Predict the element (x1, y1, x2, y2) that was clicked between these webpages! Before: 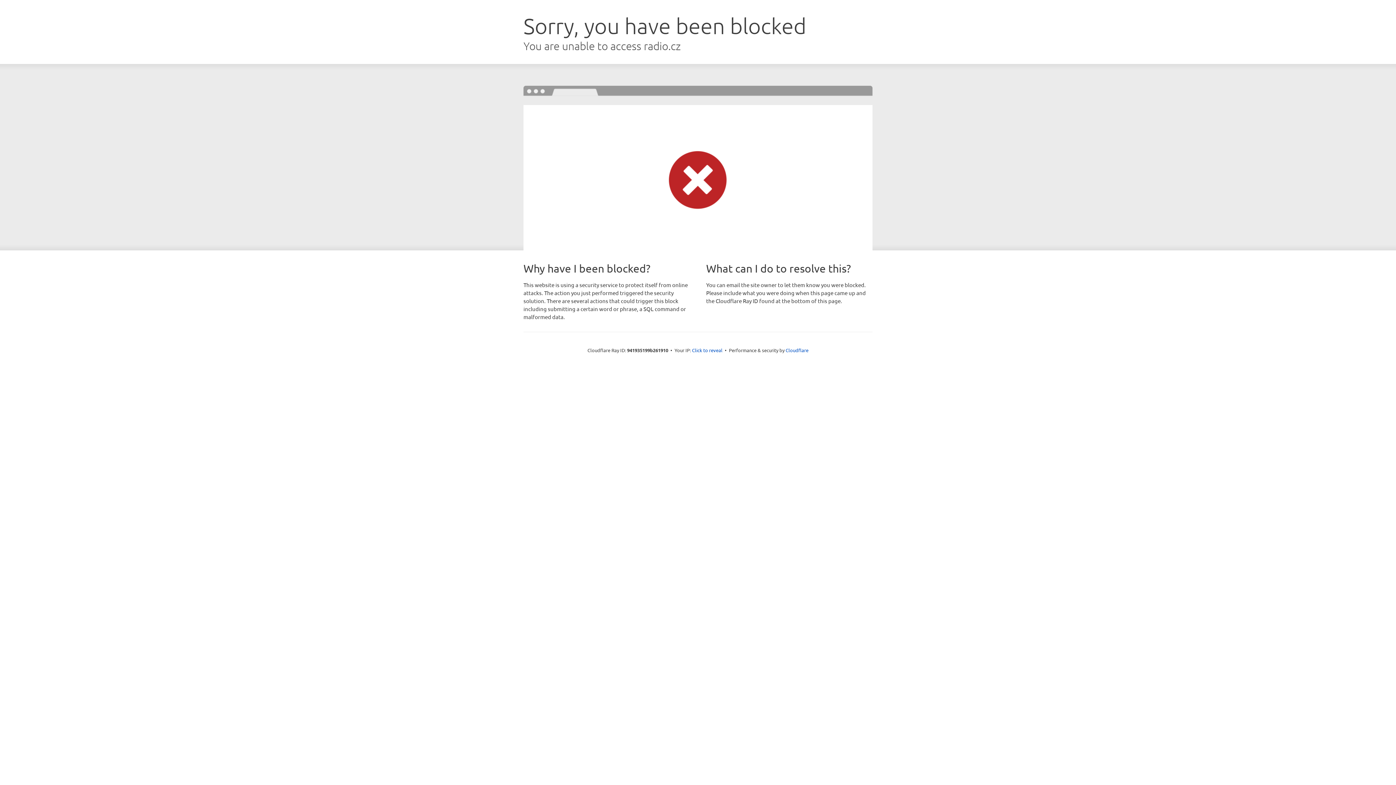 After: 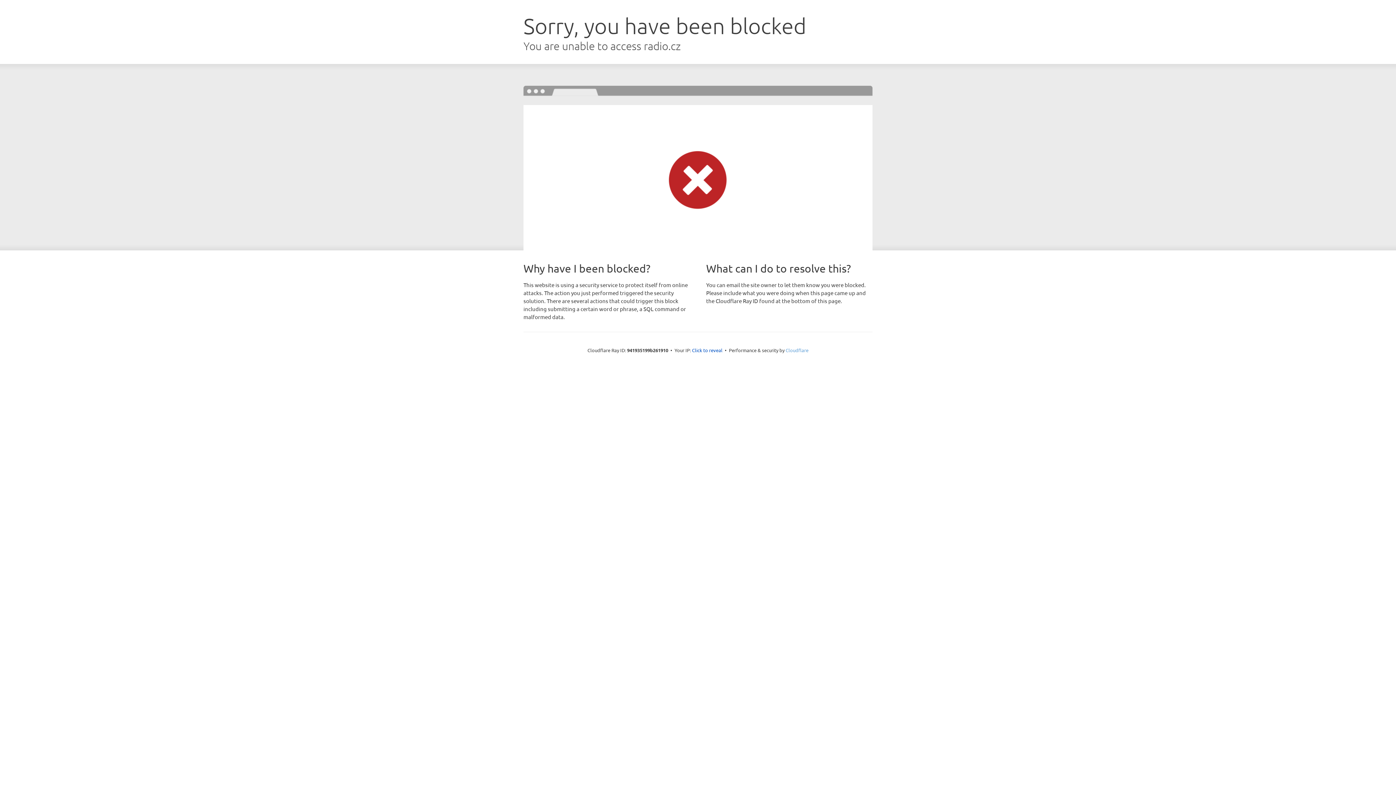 Action: bbox: (785, 347, 808, 353) label: Cloudflare